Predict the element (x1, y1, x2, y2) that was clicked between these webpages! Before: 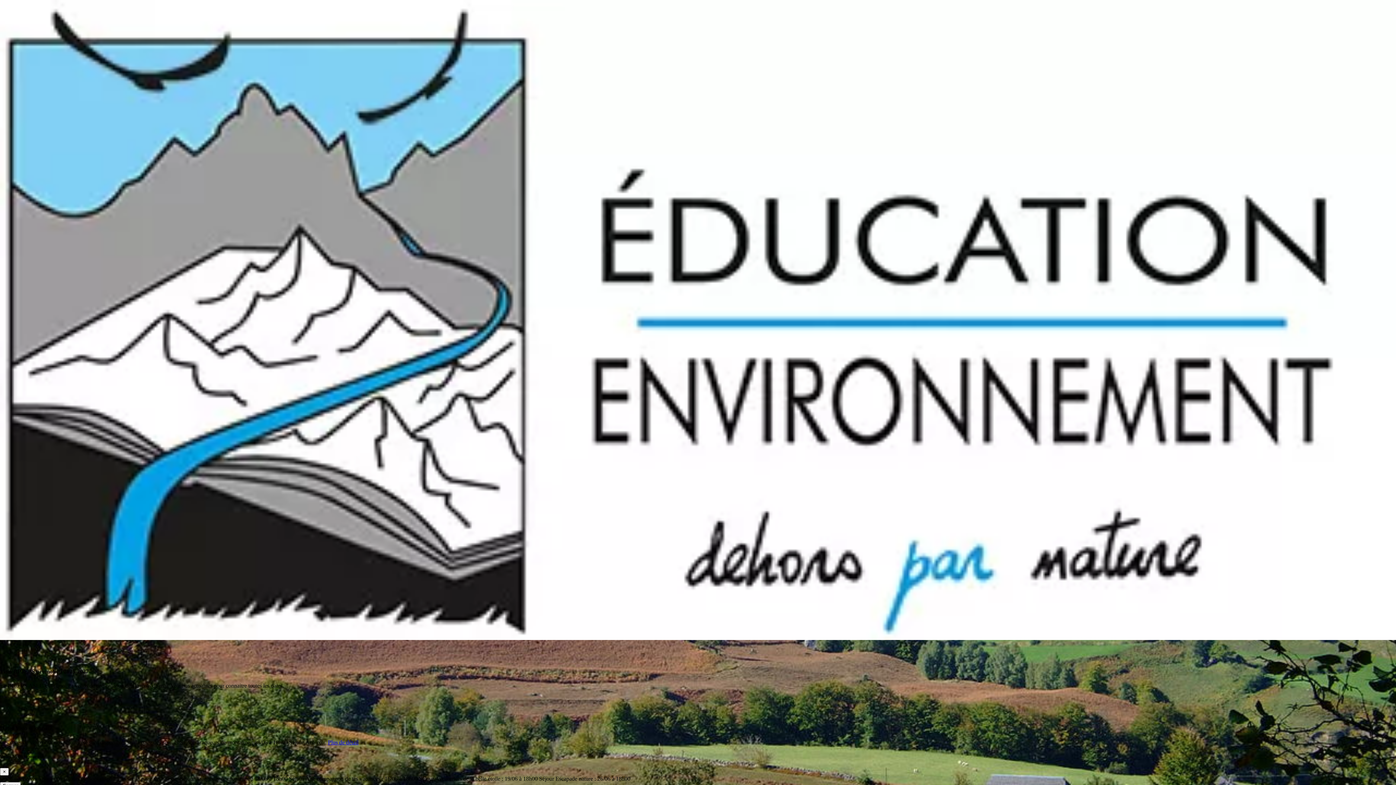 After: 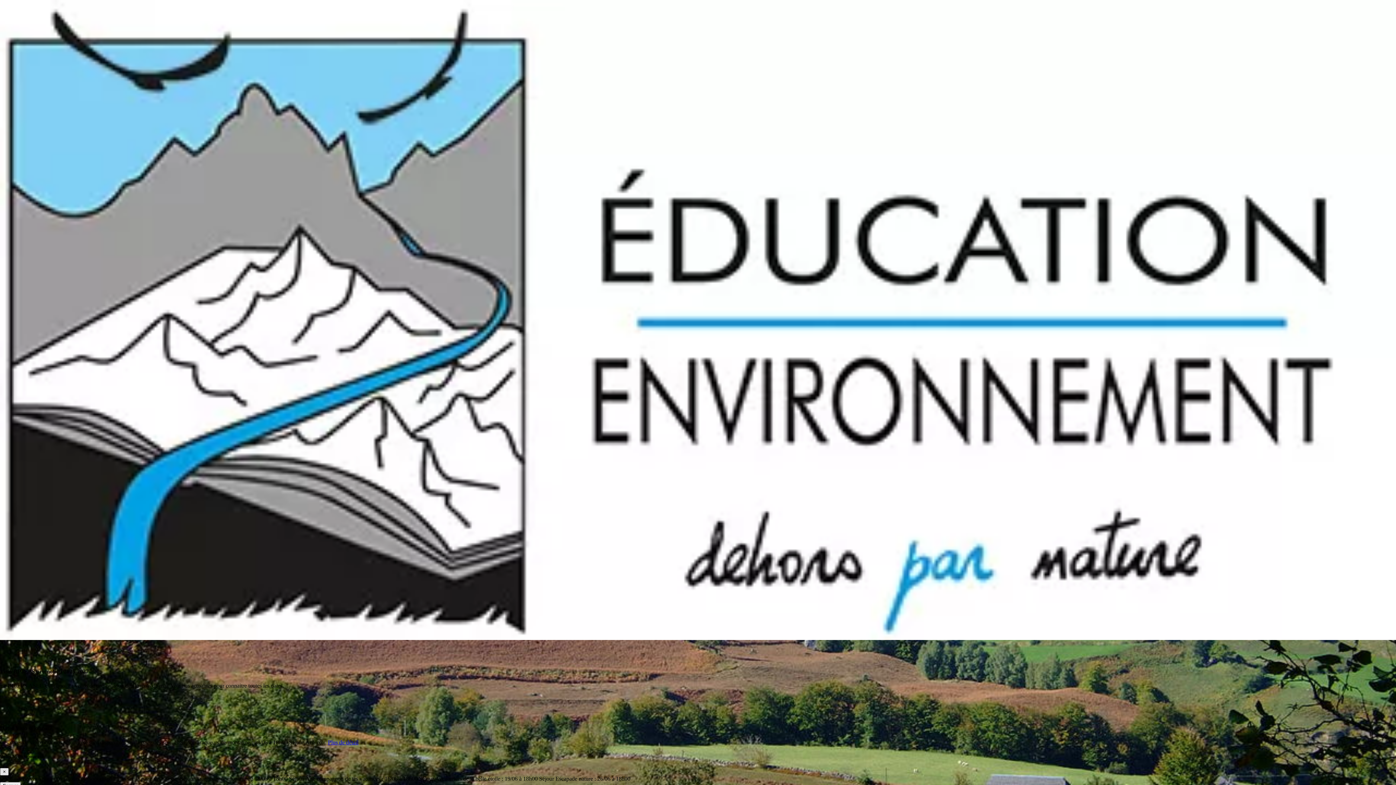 Action: label: Close bbox: (0, 768, 8, 775)